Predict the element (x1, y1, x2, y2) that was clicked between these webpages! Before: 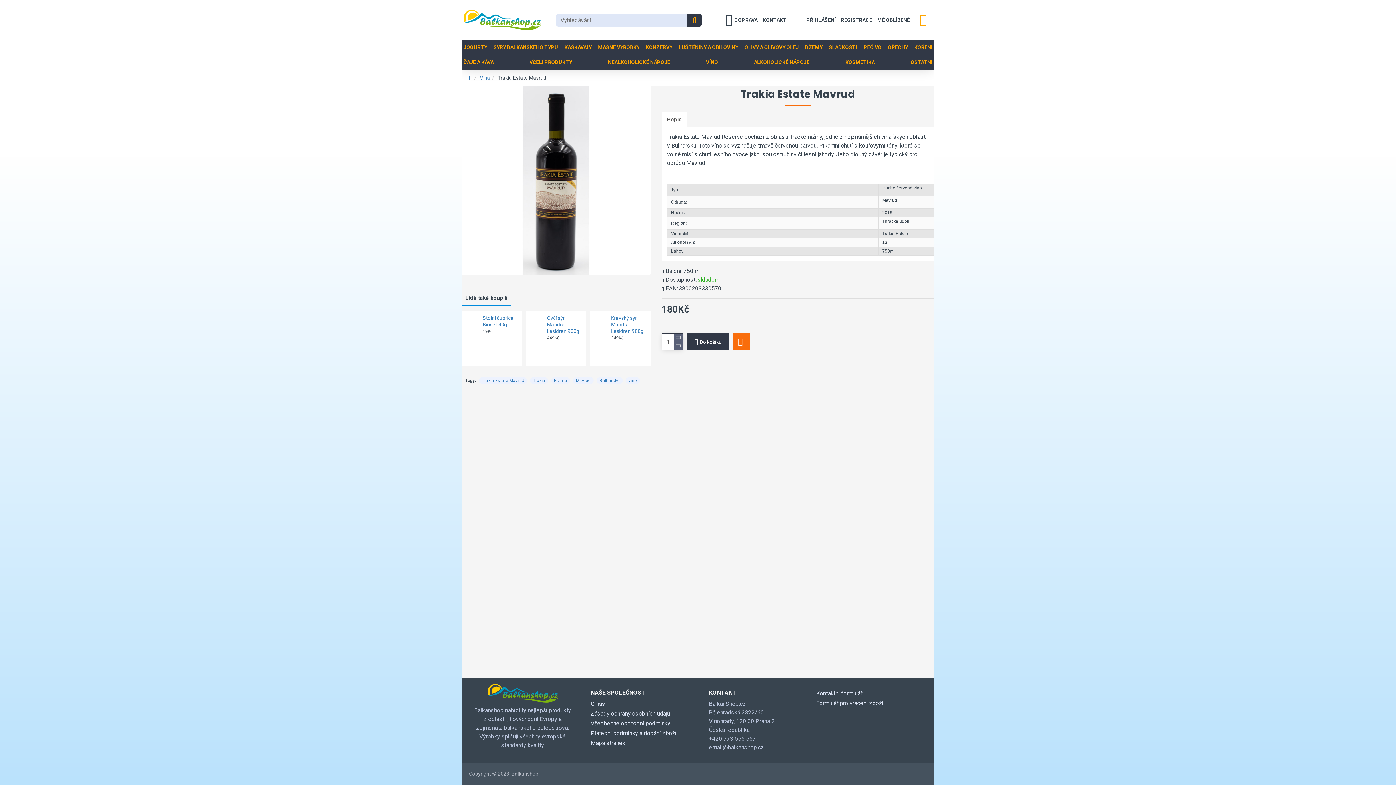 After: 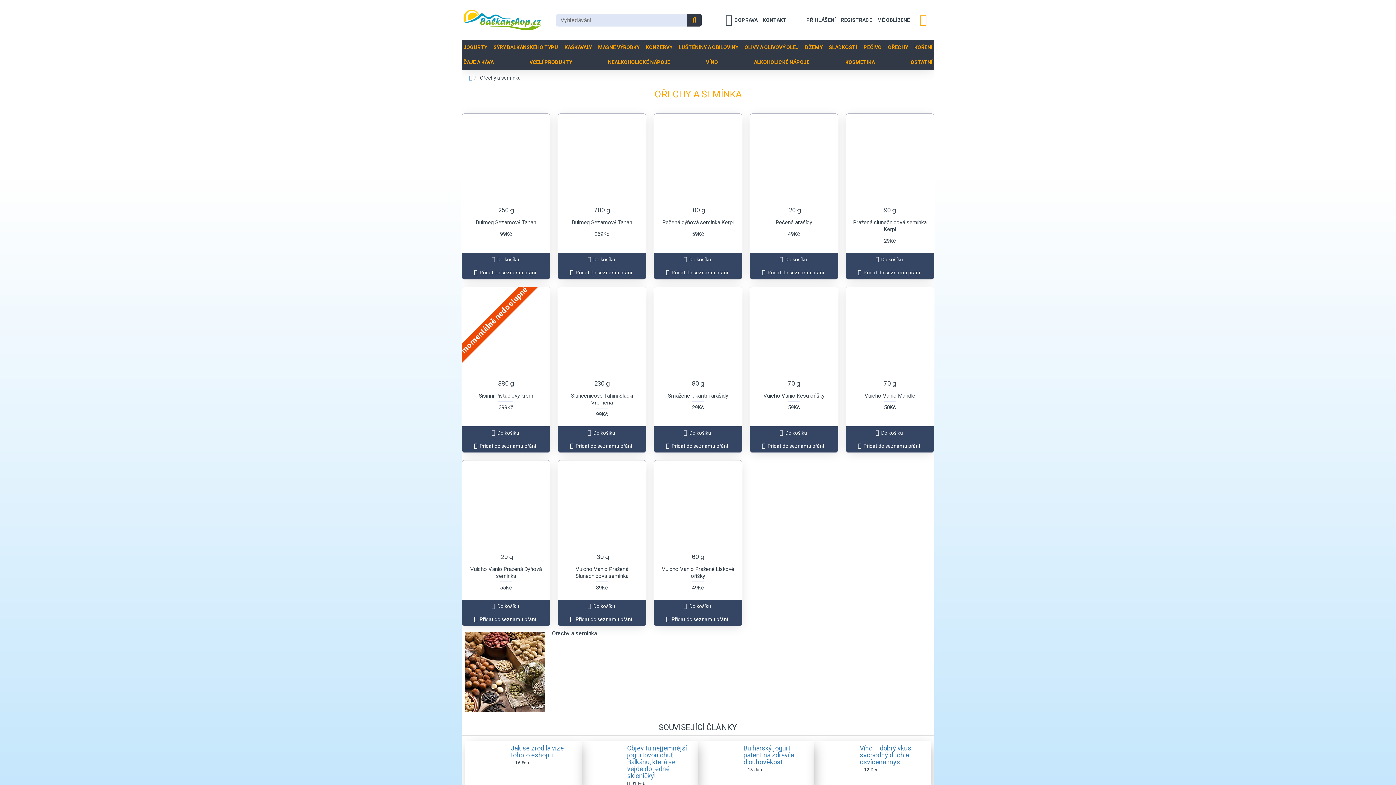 Action: label: OŘECHY bbox: (886, 40, 910, 54)